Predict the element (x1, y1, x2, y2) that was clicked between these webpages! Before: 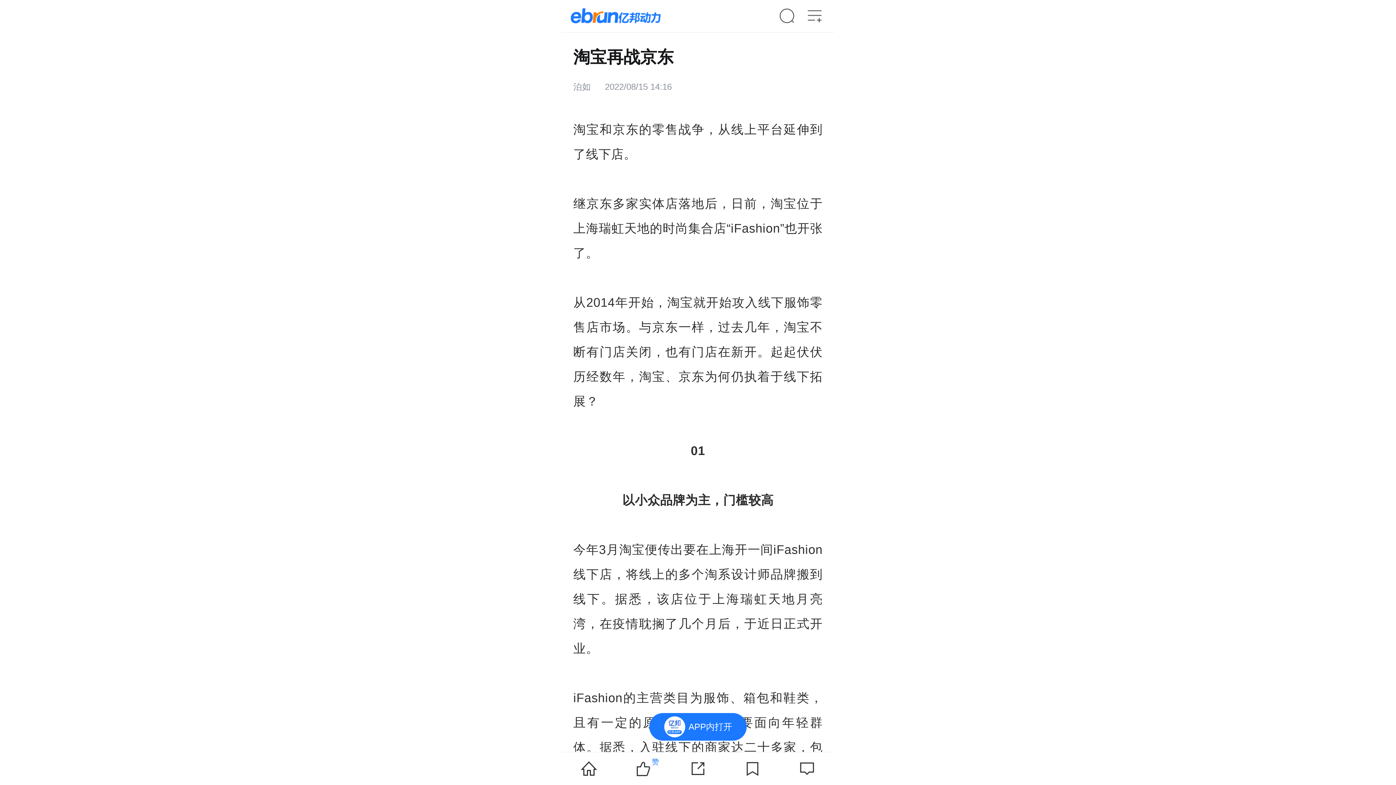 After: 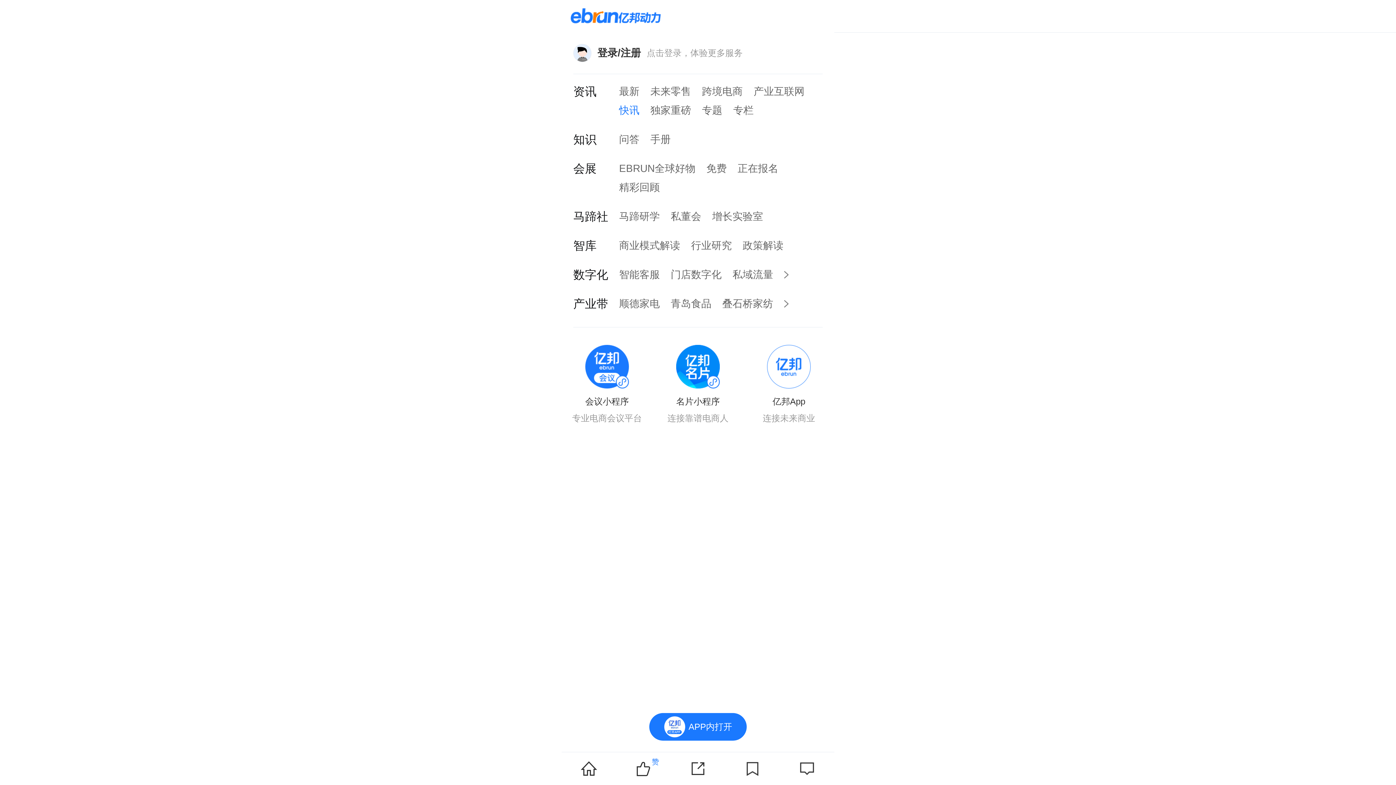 Action: bbox: (806, 8, 822, 24)